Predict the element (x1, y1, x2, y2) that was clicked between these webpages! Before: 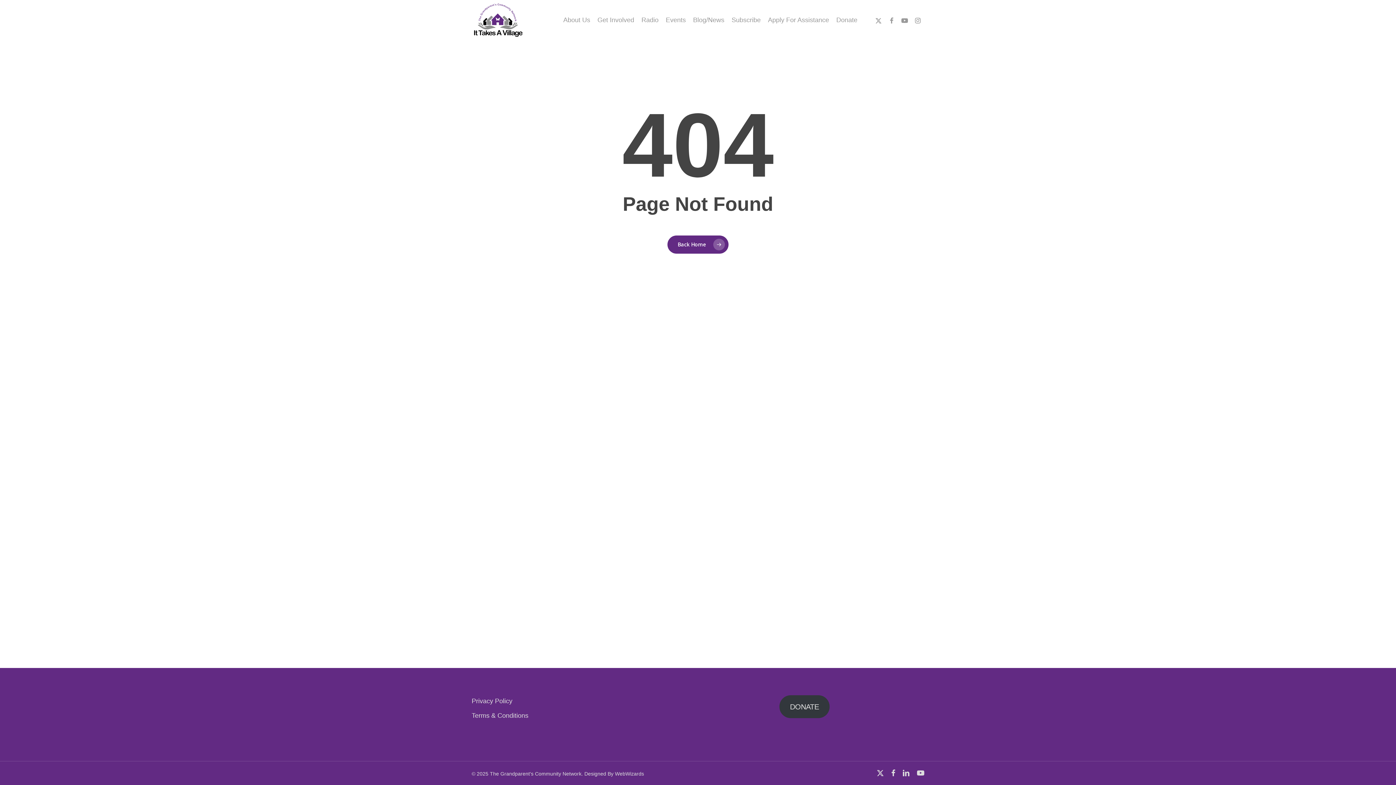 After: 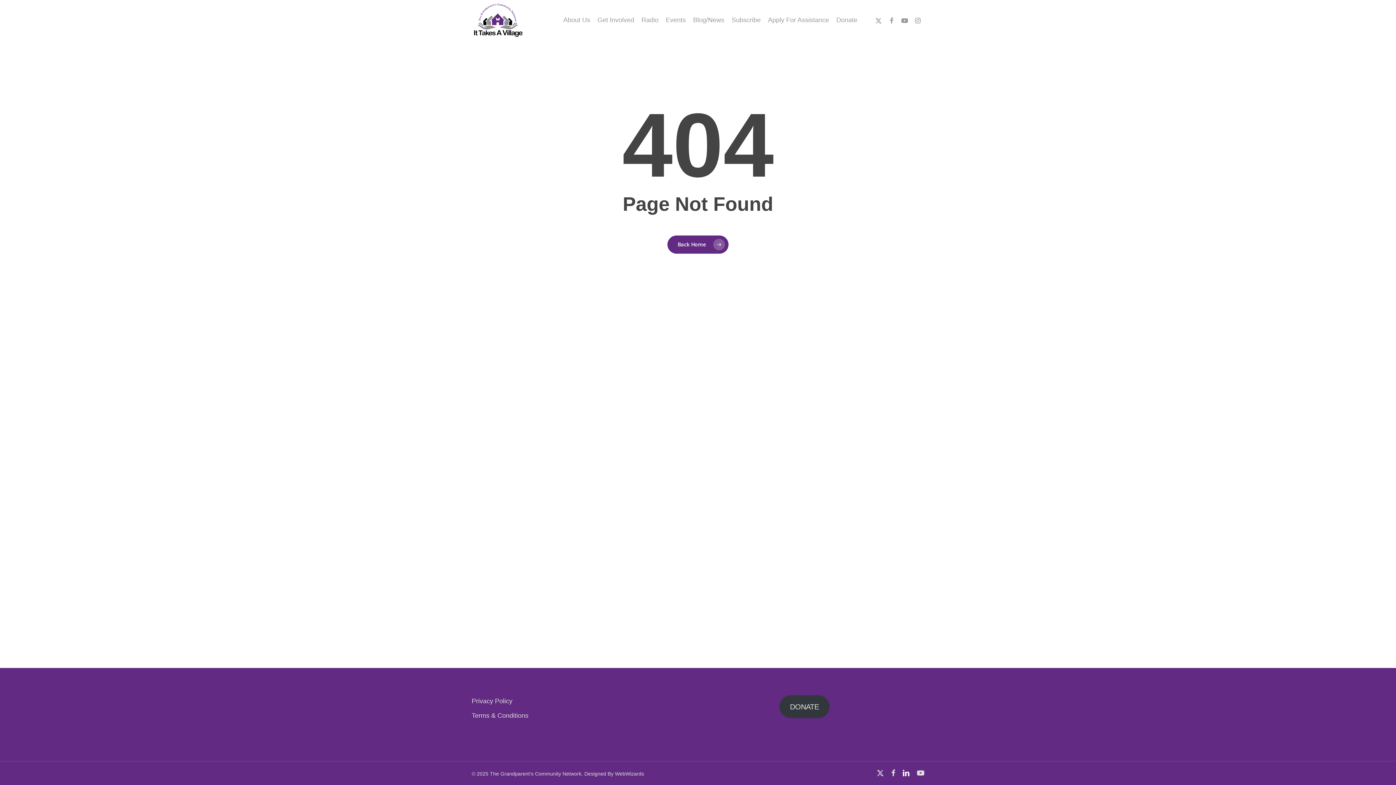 Action: label: linkedin bbox: (902, 769, 909, 777)